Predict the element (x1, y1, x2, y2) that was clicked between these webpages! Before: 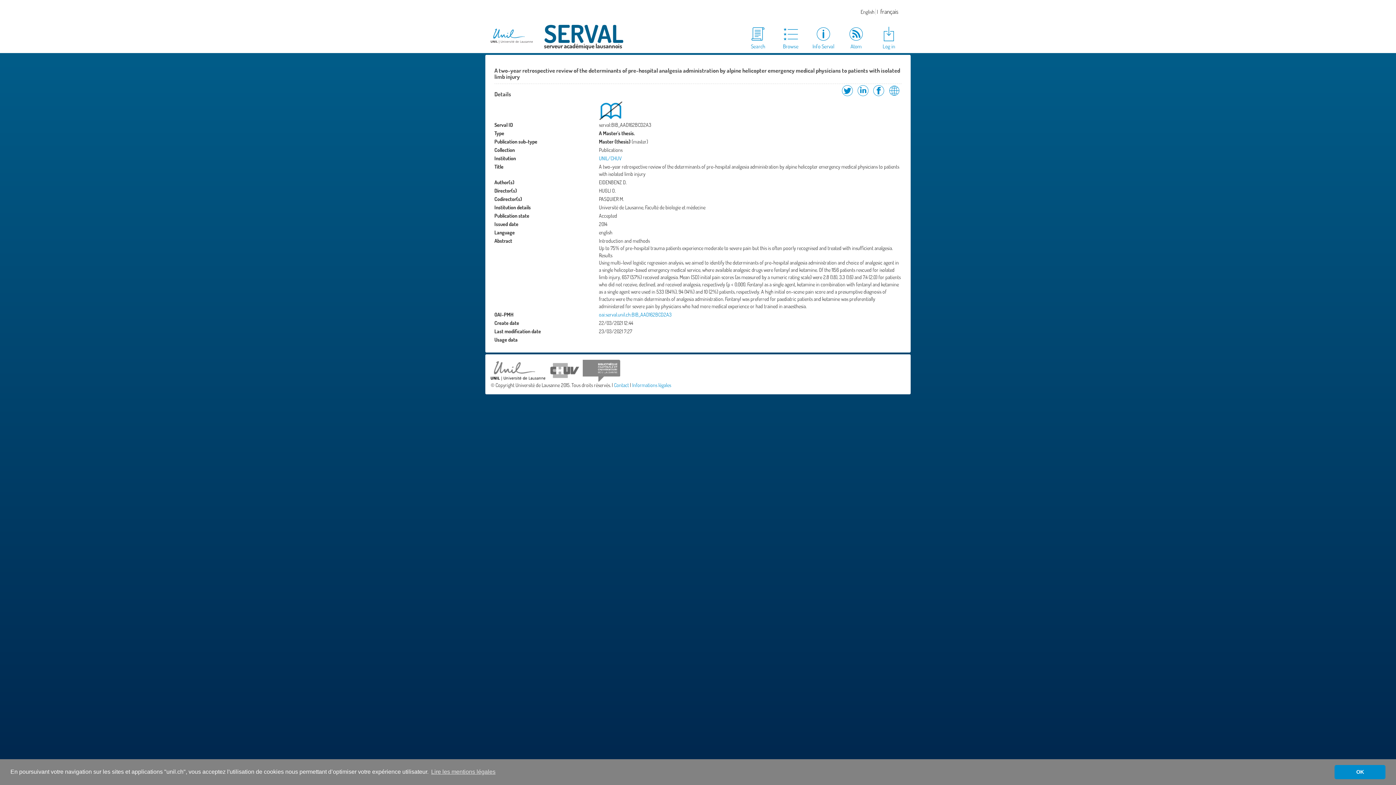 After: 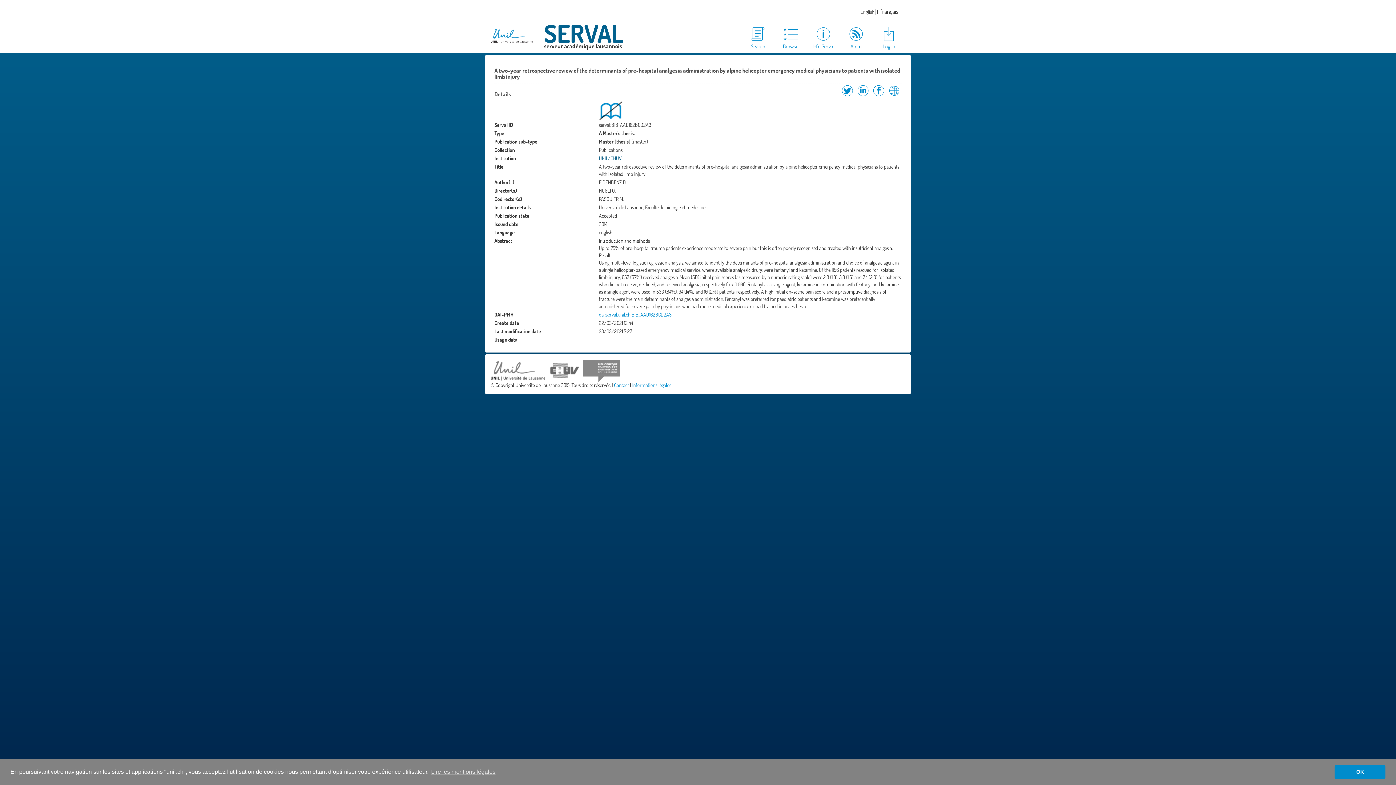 Action: bbox: (599, 155, 622, 161) label: UNIL/CHUV